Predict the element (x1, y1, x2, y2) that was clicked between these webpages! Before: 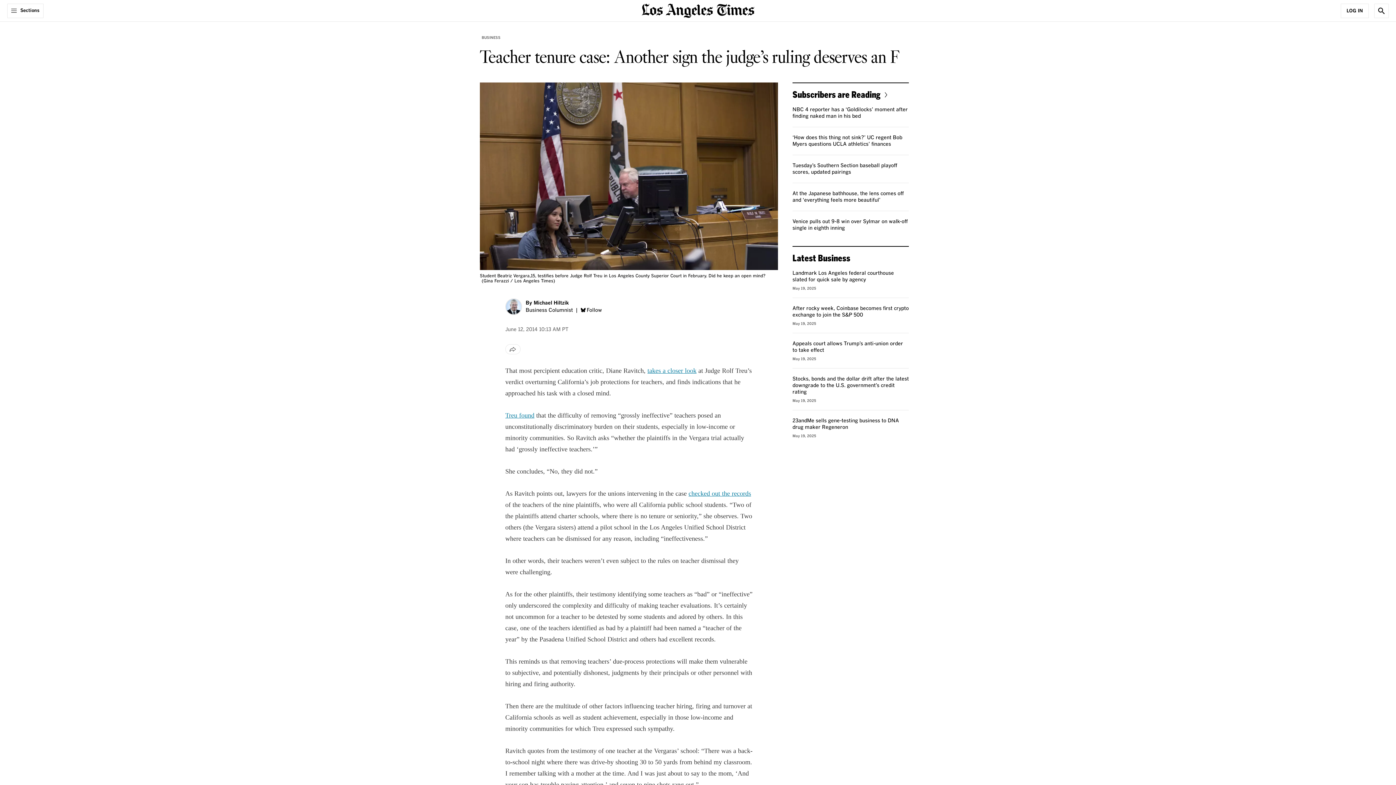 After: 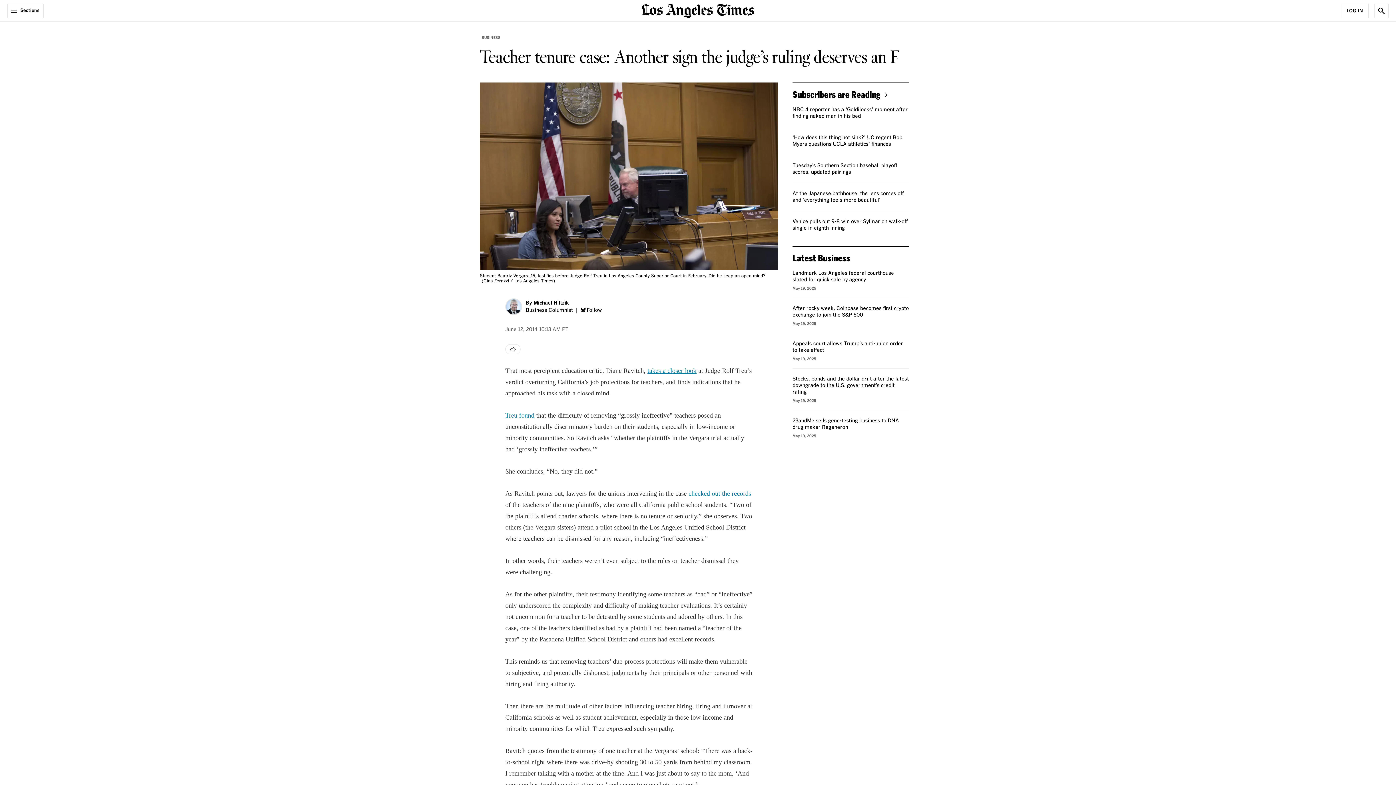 Action: bbox: (688, 490, 751, 497) label: checked out the records